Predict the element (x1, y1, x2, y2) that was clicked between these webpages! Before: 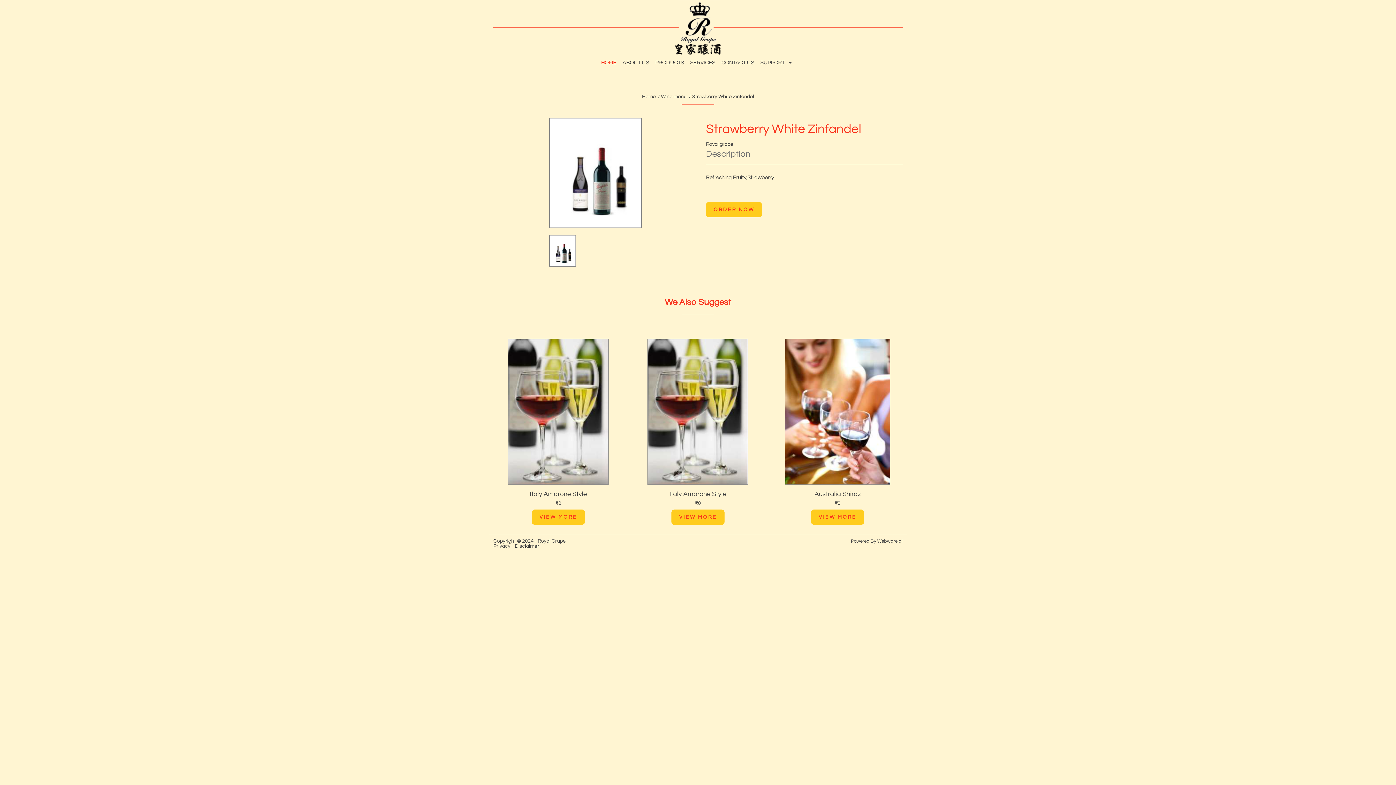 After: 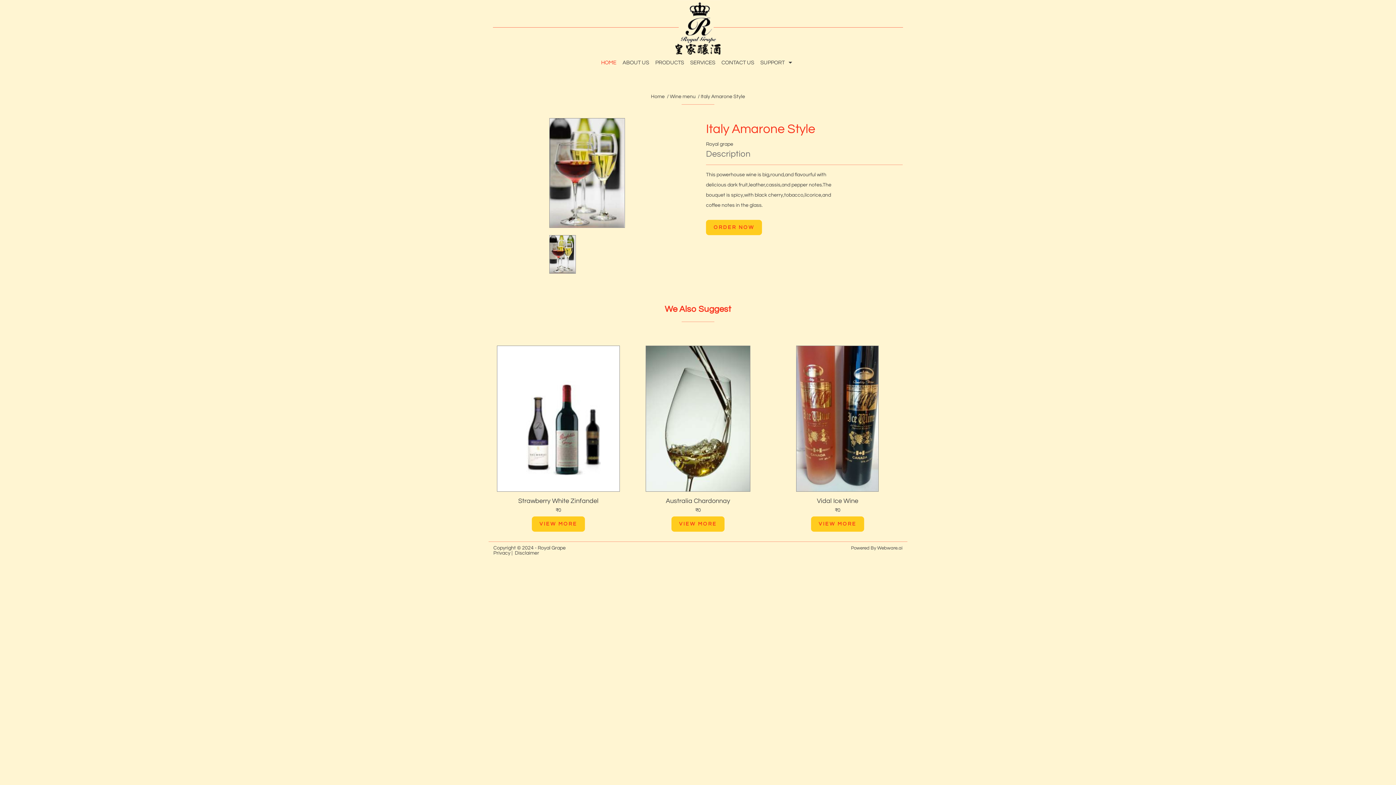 Action: bbox: (669, 490, 726, 497) label: Italy Amarone Style